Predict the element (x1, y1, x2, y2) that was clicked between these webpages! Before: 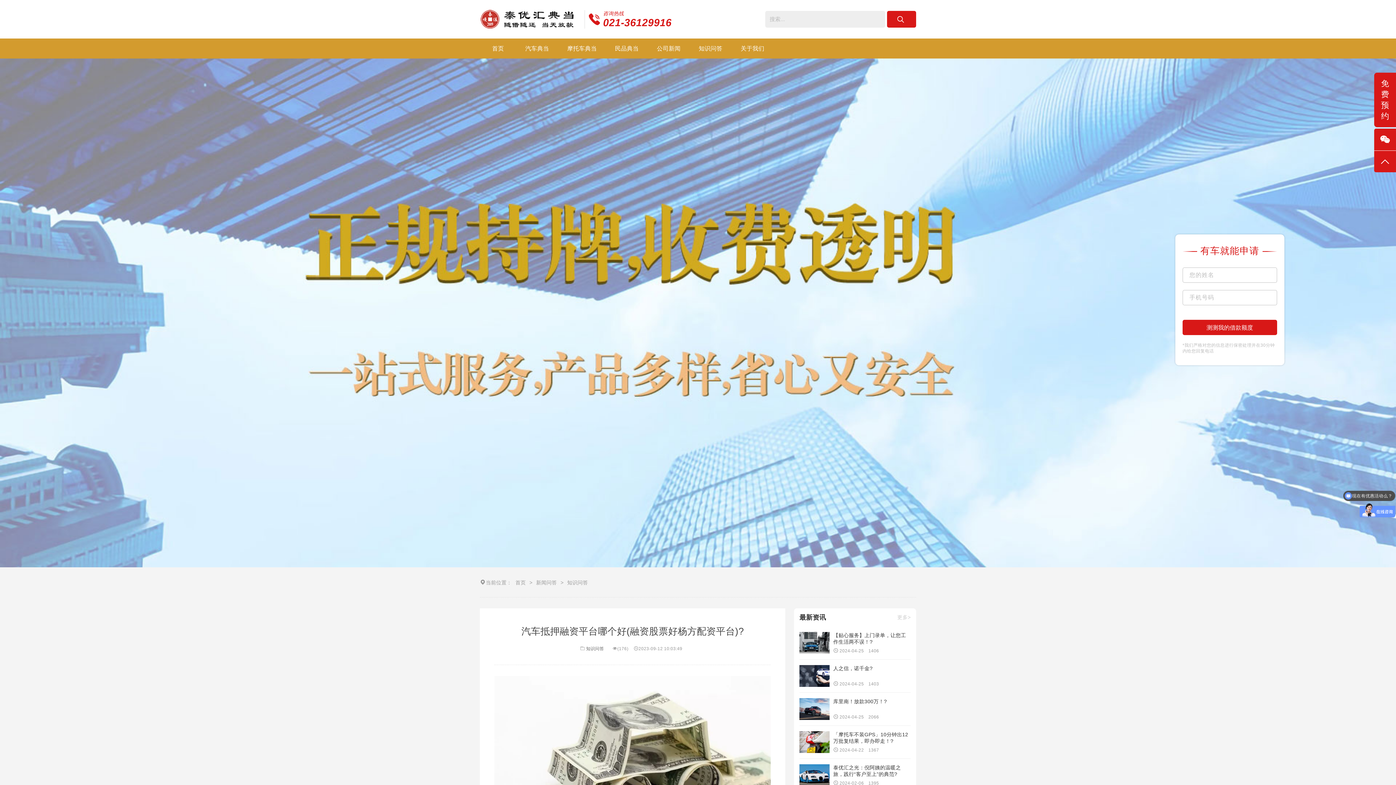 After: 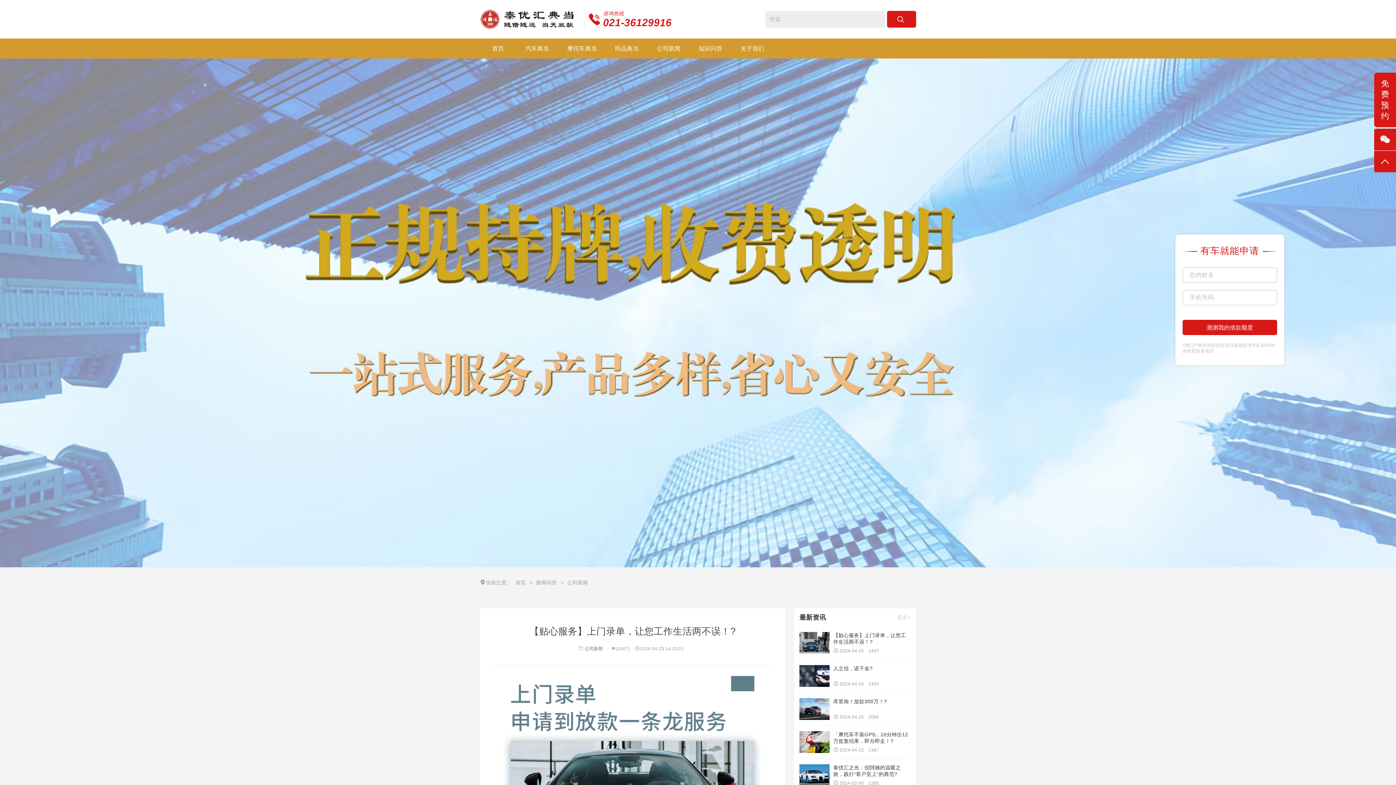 Action: label: 【贴心服务】上门录单，让您工作生活两不误！?
2024-04-25 1406 bbox: (799, 626, 910, 660)